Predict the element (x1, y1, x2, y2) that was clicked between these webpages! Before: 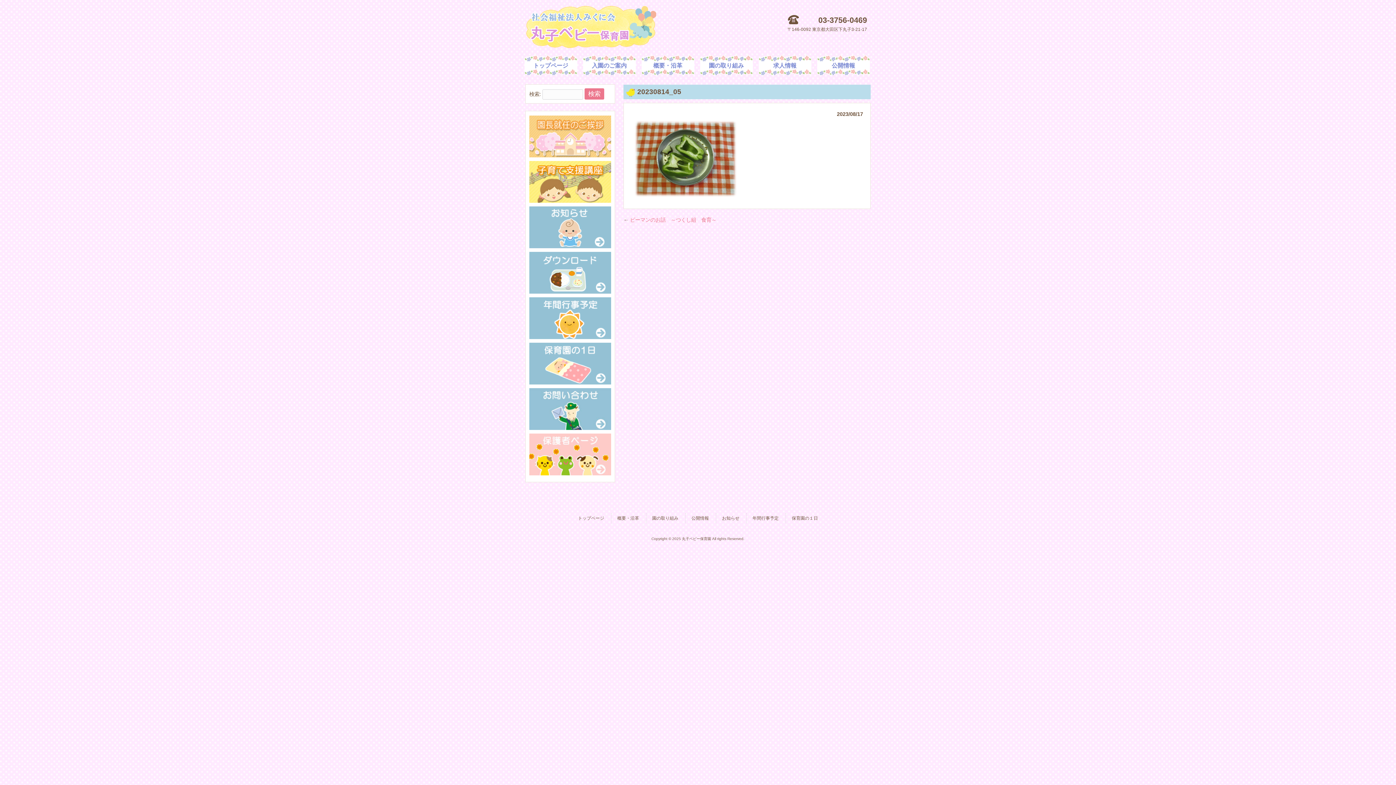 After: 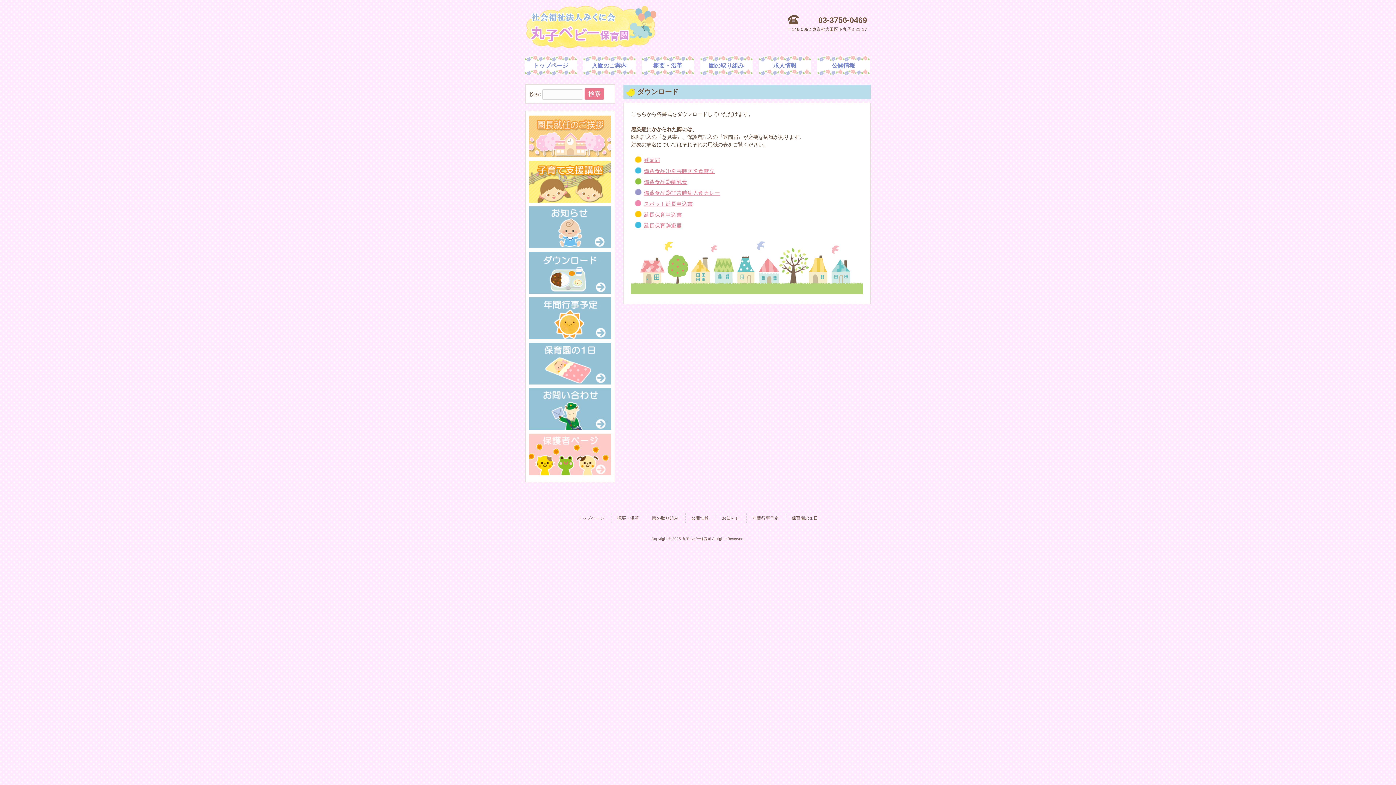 Action: bbox: (529, 289, 611, 295)